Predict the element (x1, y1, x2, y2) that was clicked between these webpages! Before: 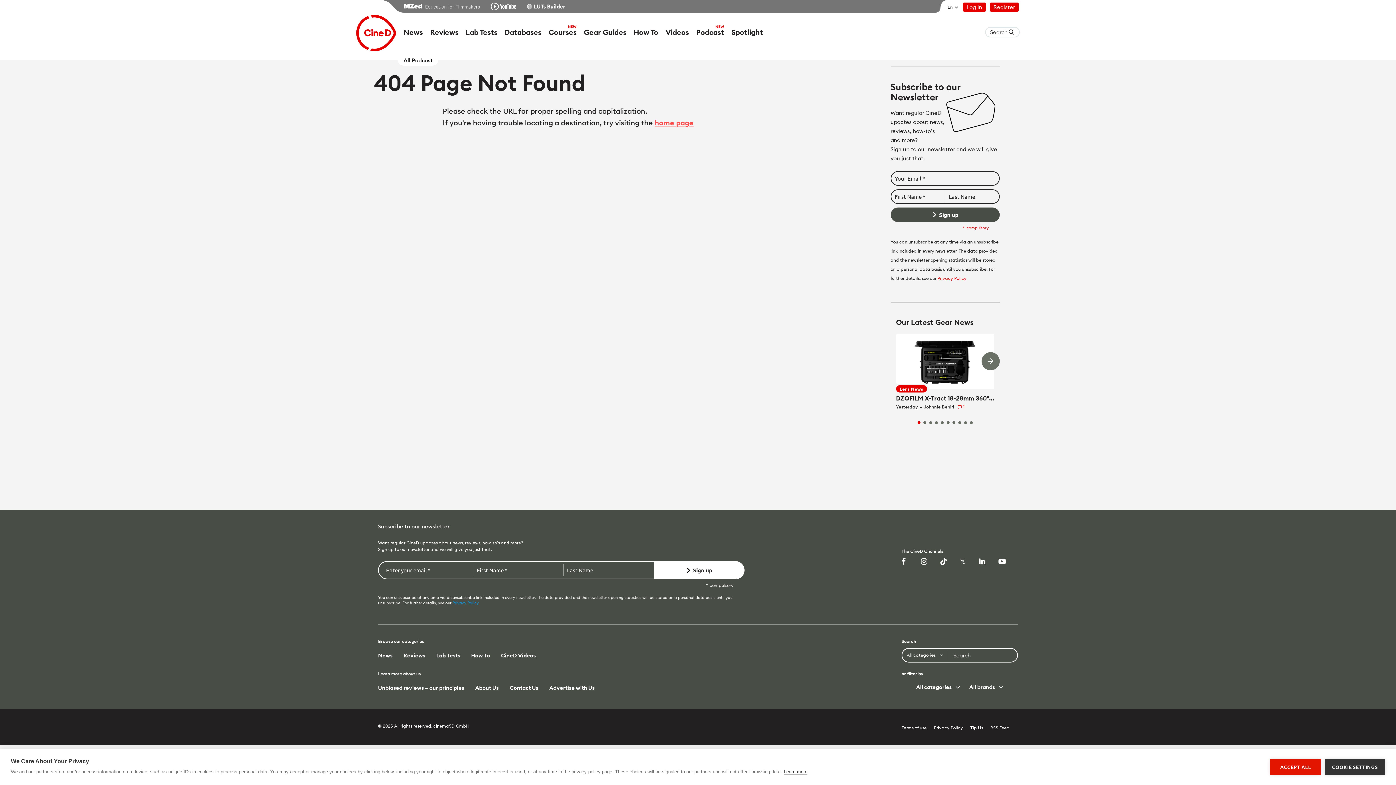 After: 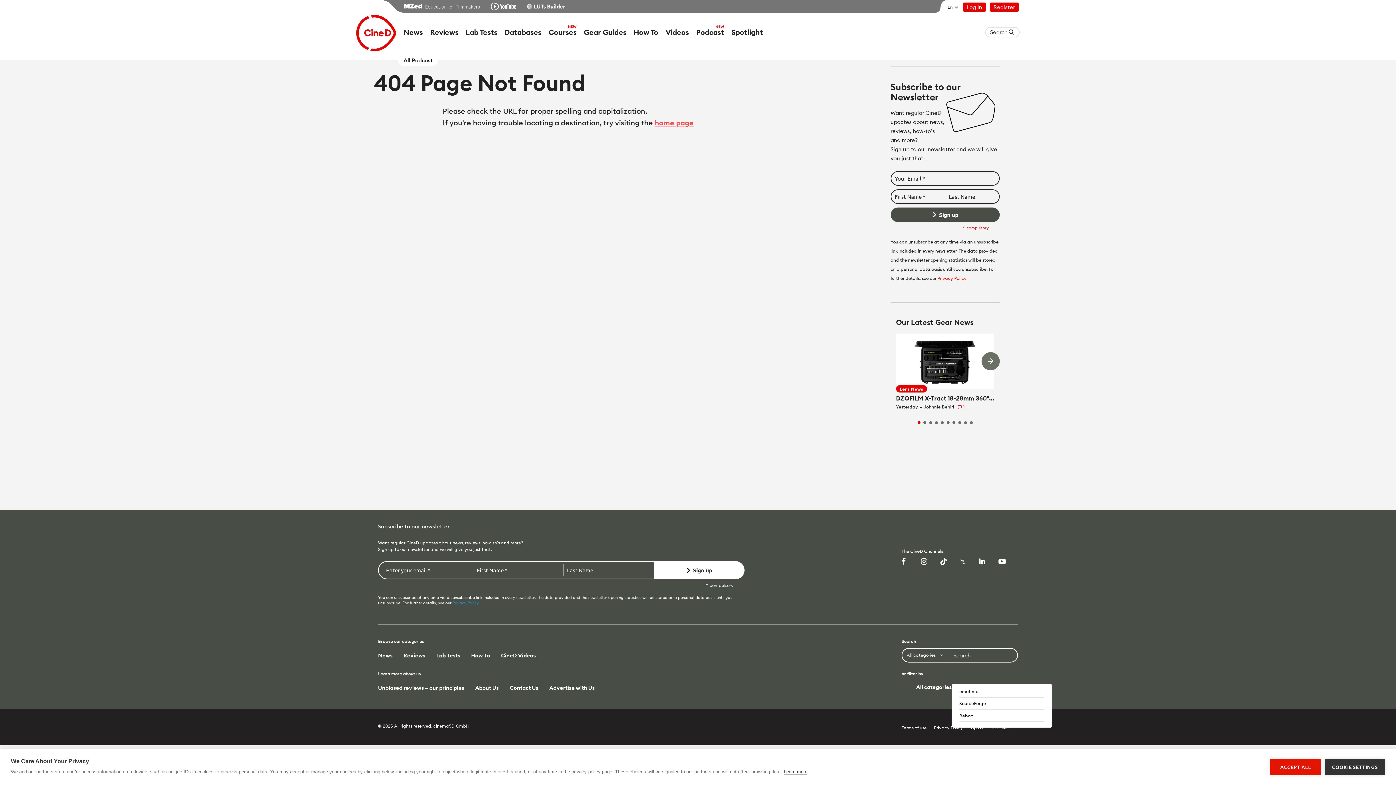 Action: bbox: (969, 684, 1003, 691) label: All brands